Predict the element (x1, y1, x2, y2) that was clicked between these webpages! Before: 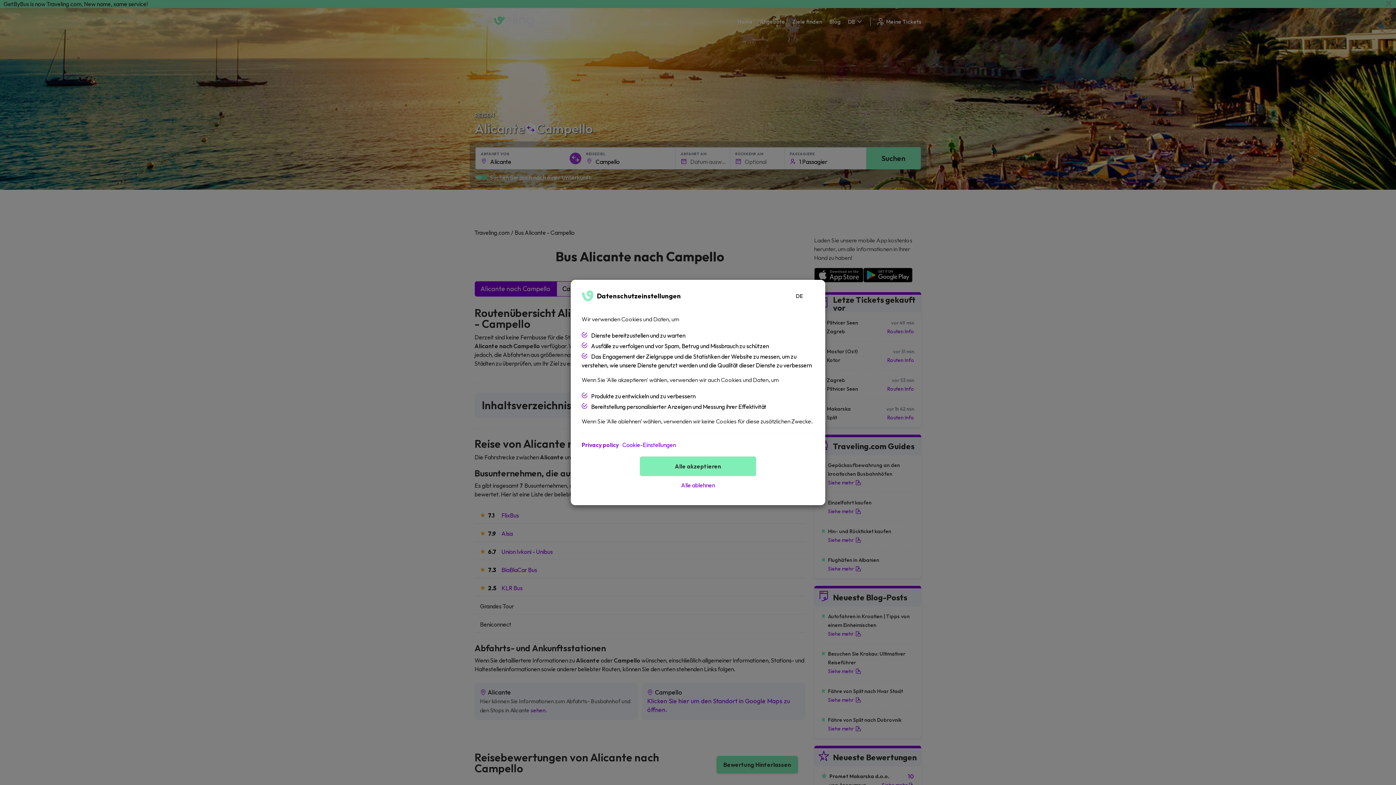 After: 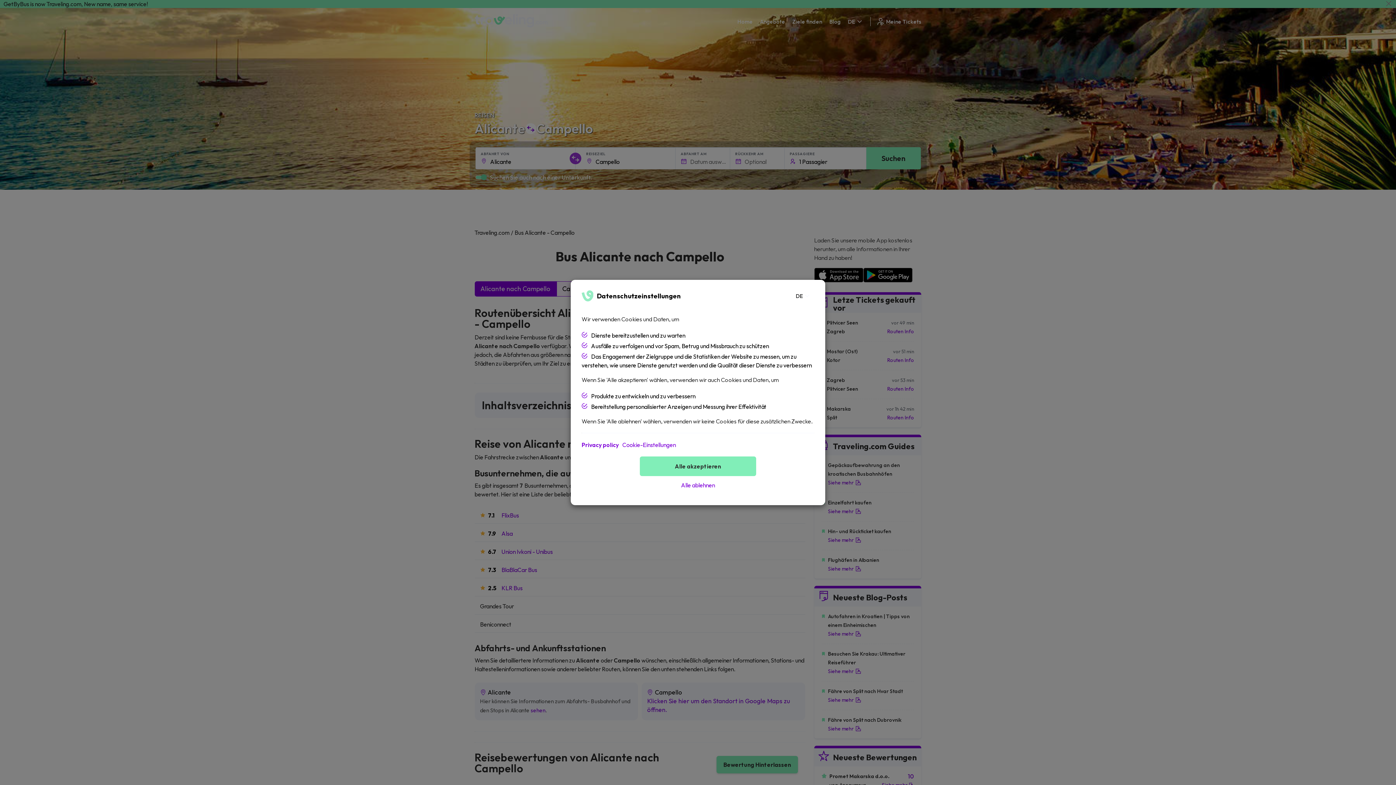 Action: label: Privacy policy bbox: (581, 440, 618, 449)